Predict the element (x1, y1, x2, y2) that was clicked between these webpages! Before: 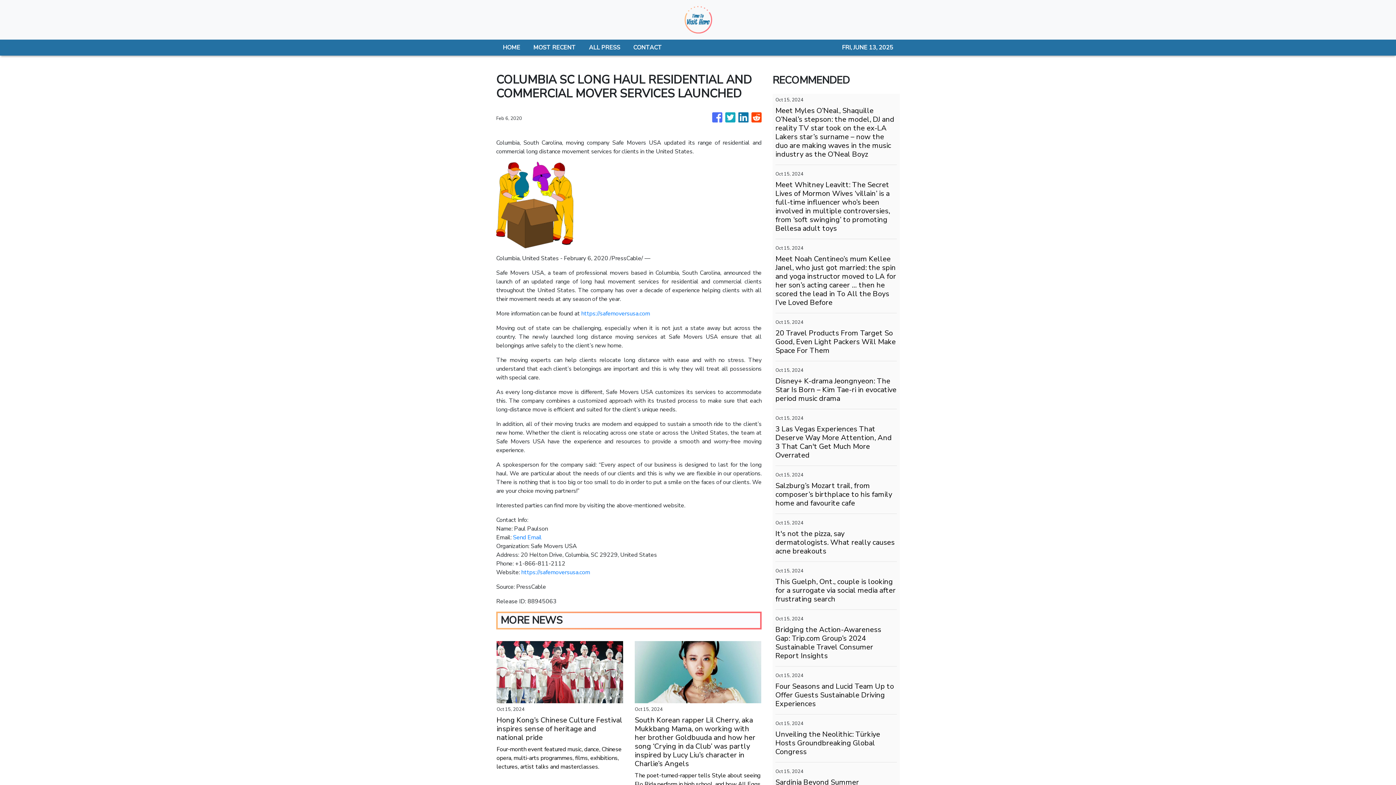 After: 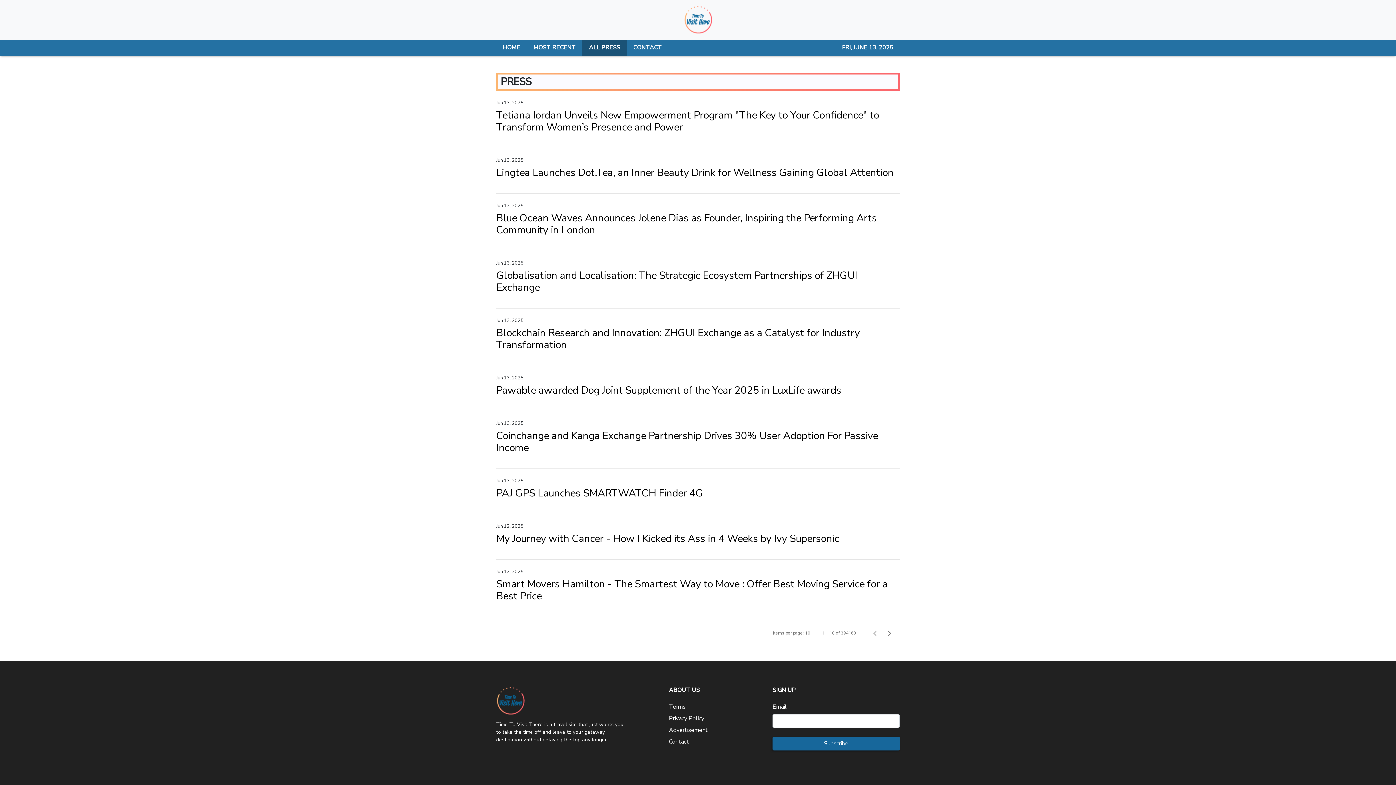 Action: label: ALL PRESS bbox: (582, 39, 626, 55)